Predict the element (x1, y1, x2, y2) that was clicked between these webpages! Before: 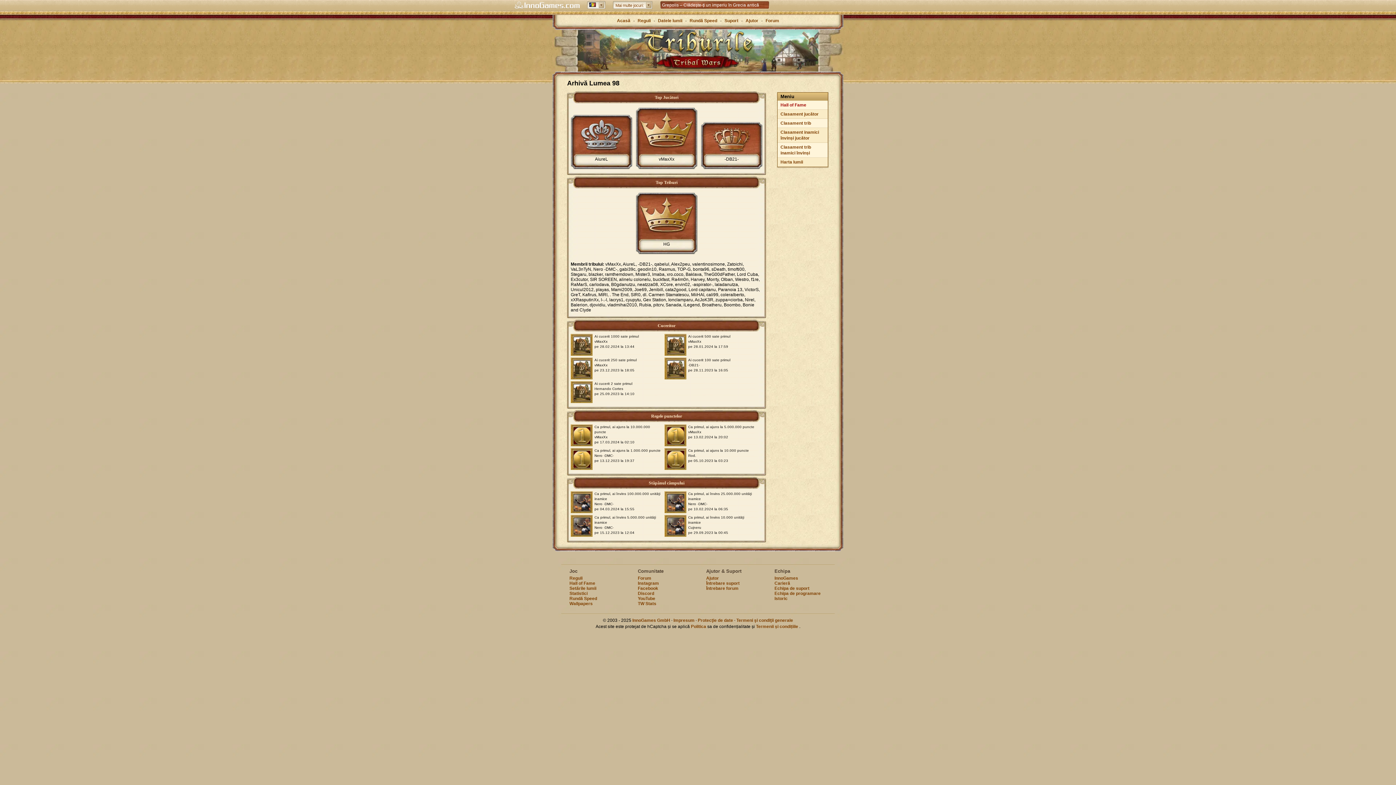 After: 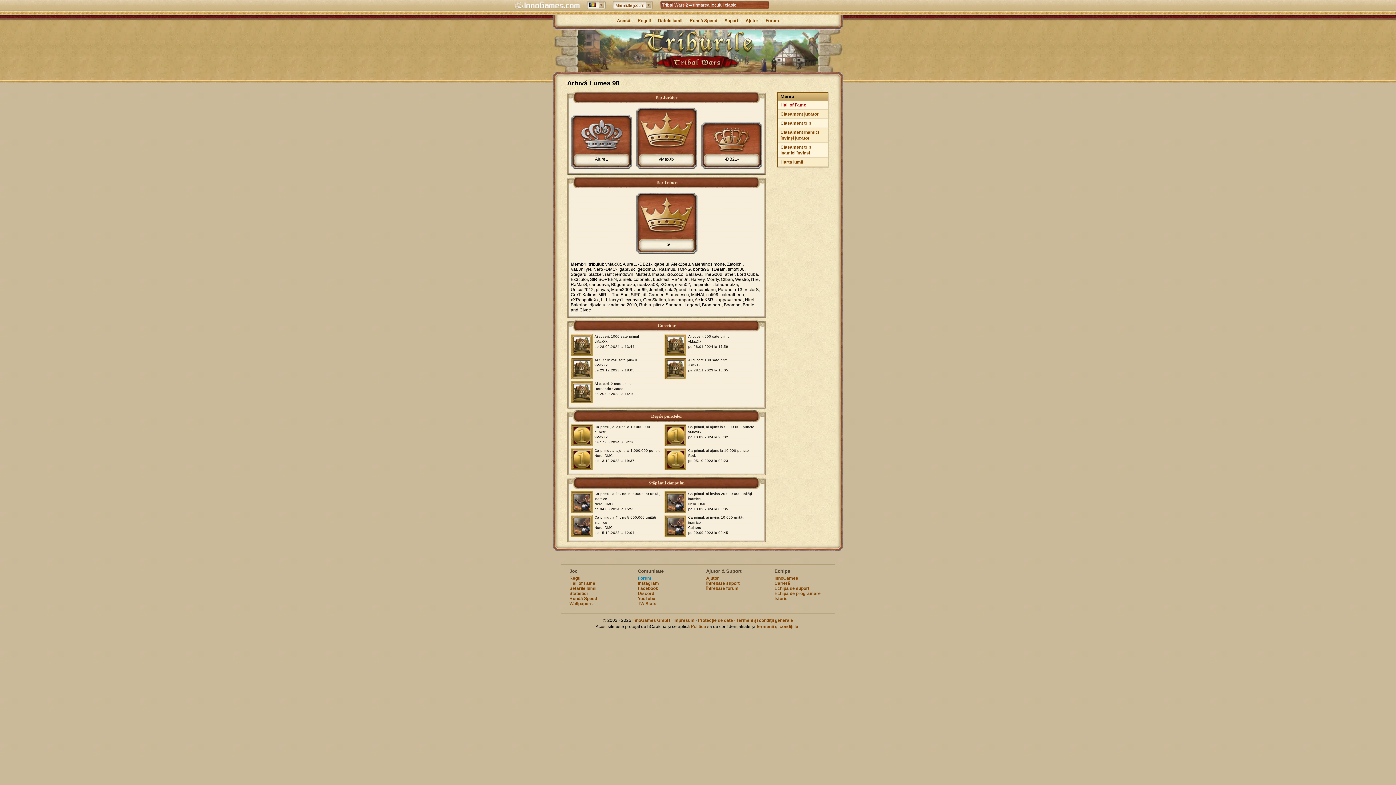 Action: label: Forum bbox: (638, 576, 651, 581)